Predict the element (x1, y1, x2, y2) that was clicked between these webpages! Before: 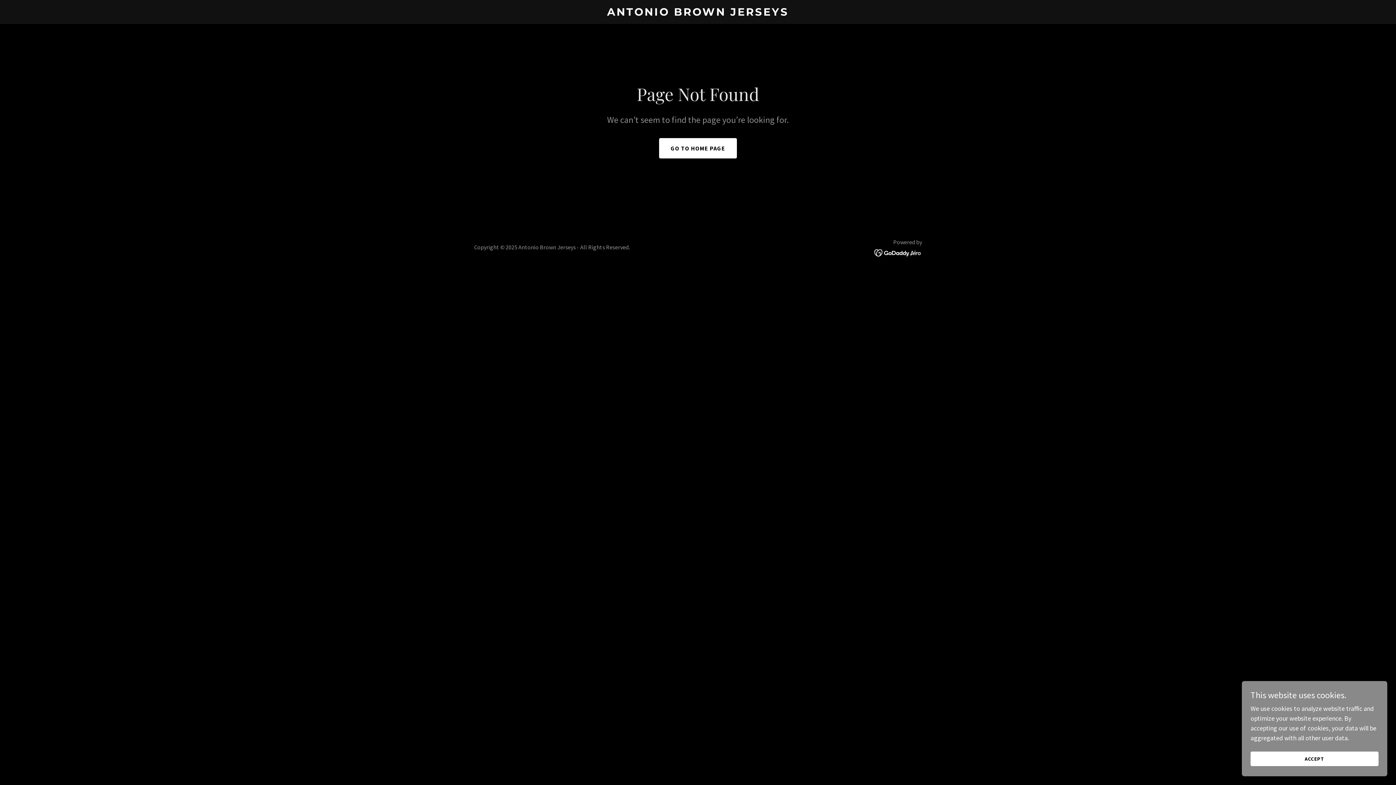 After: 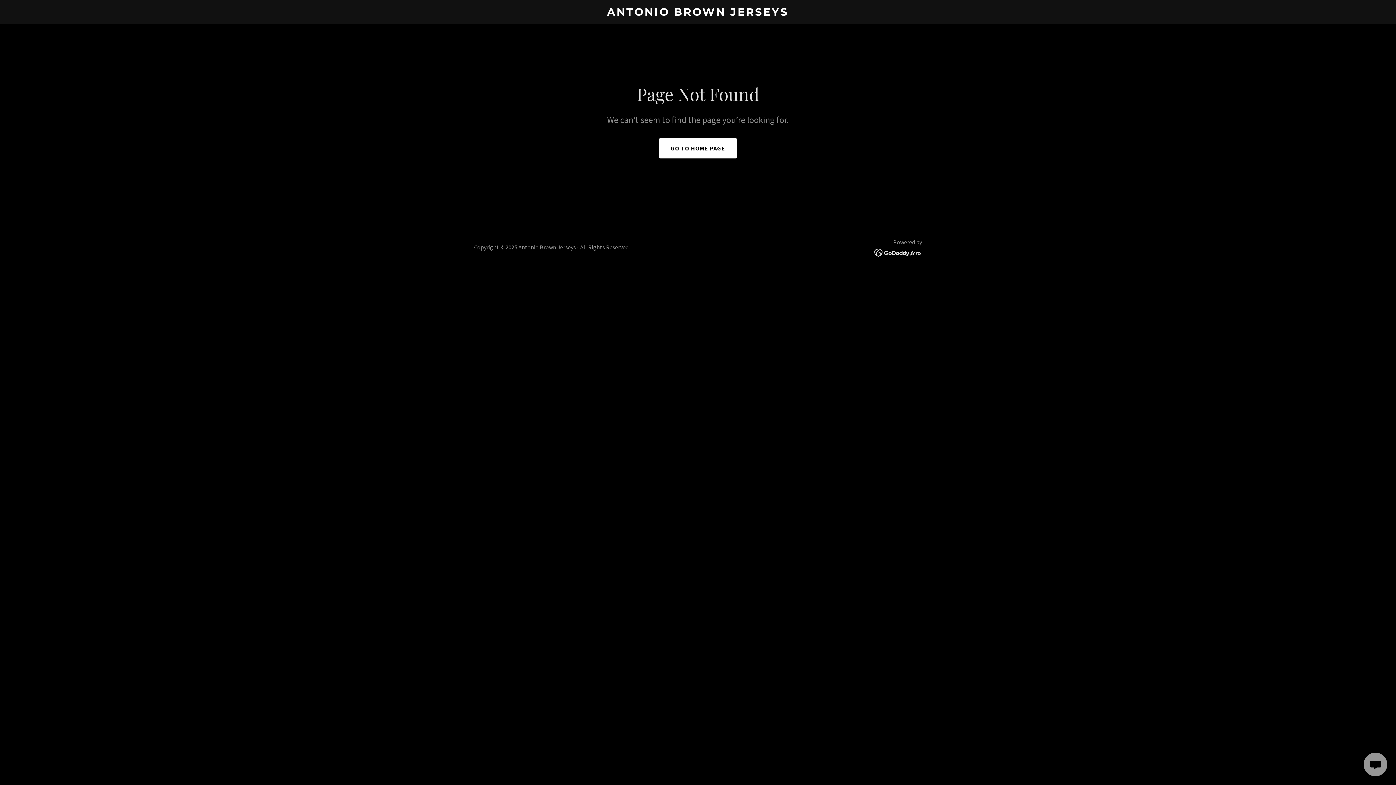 Action: label: ACCEPT bbox: (1250, 752, 1378, 766)